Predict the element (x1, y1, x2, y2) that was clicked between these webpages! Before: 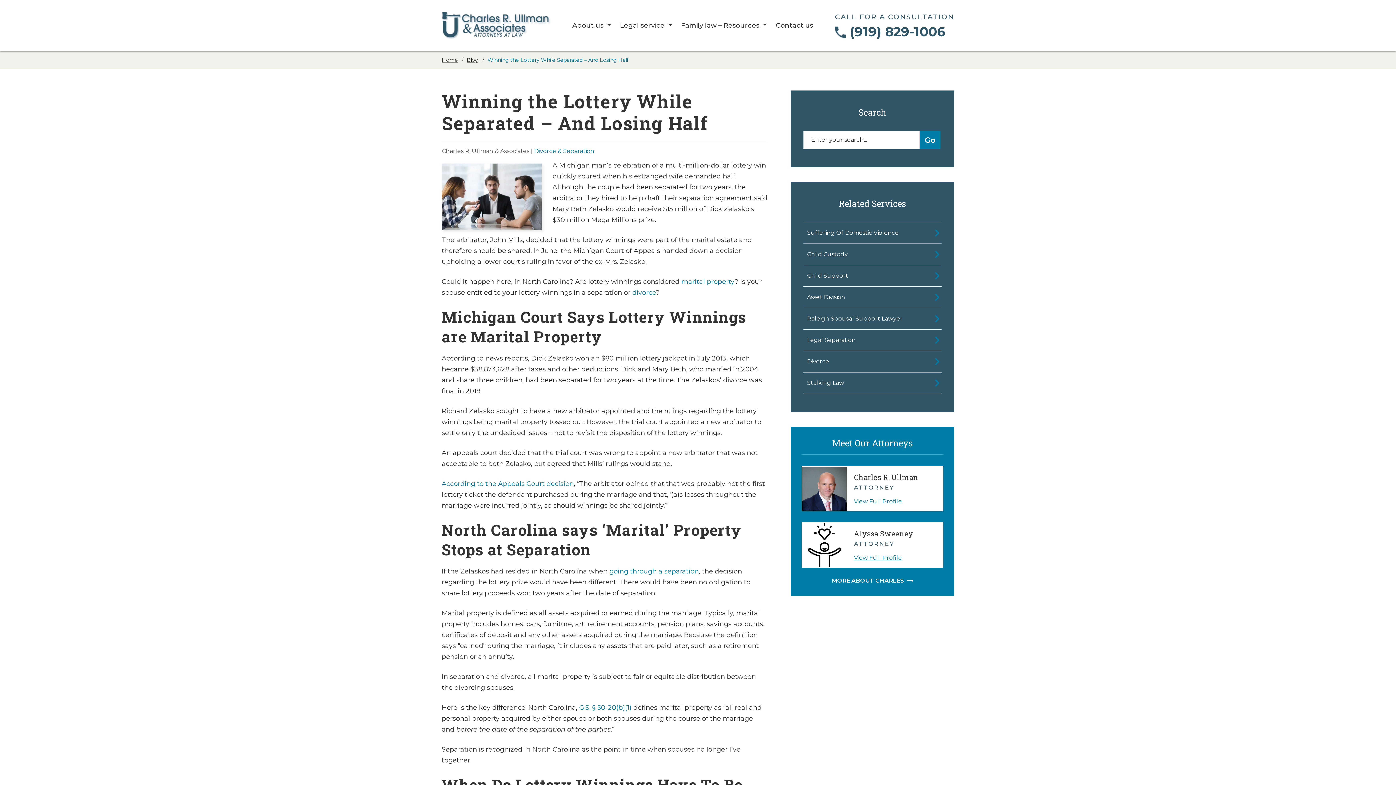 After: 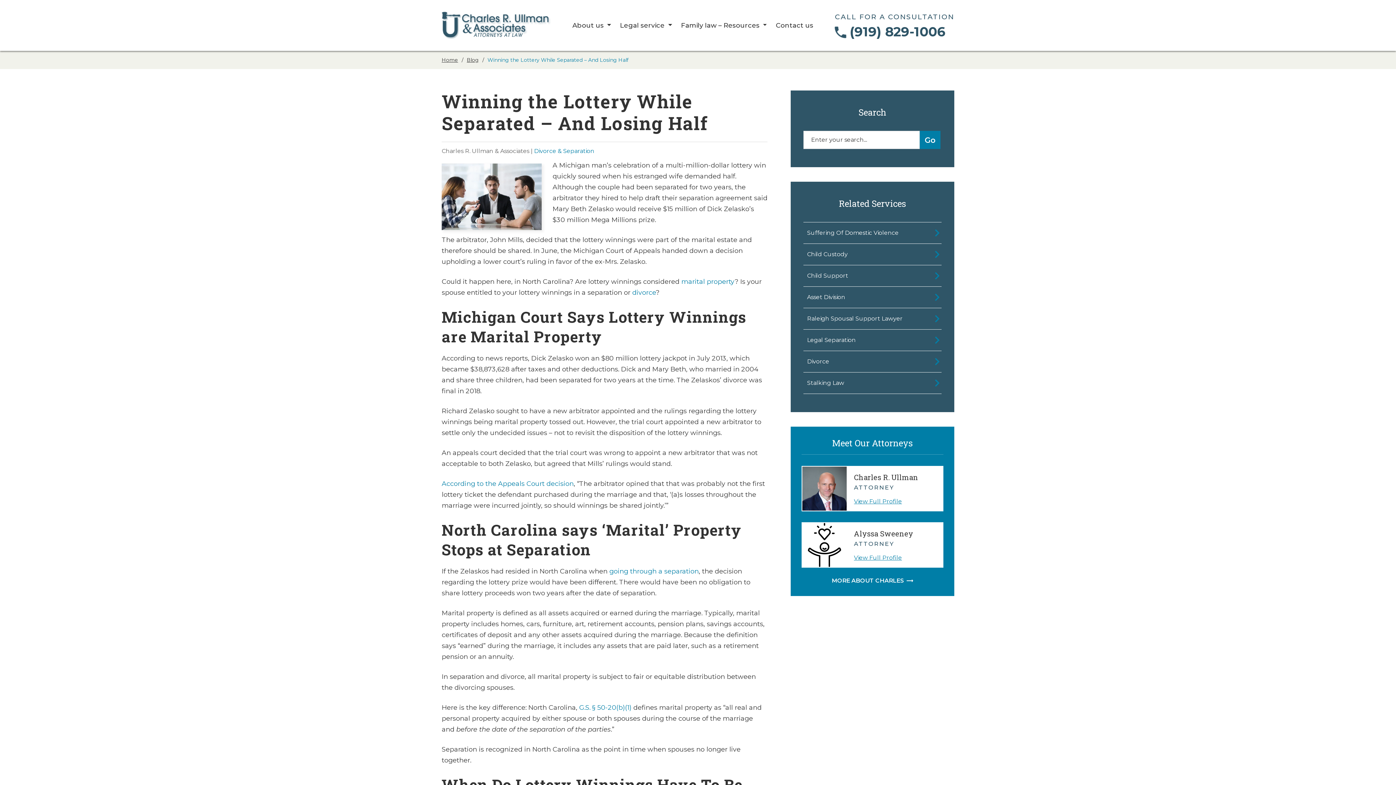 Action: label: (919) 829-1006 bbox: (835, 25, 945, 38)